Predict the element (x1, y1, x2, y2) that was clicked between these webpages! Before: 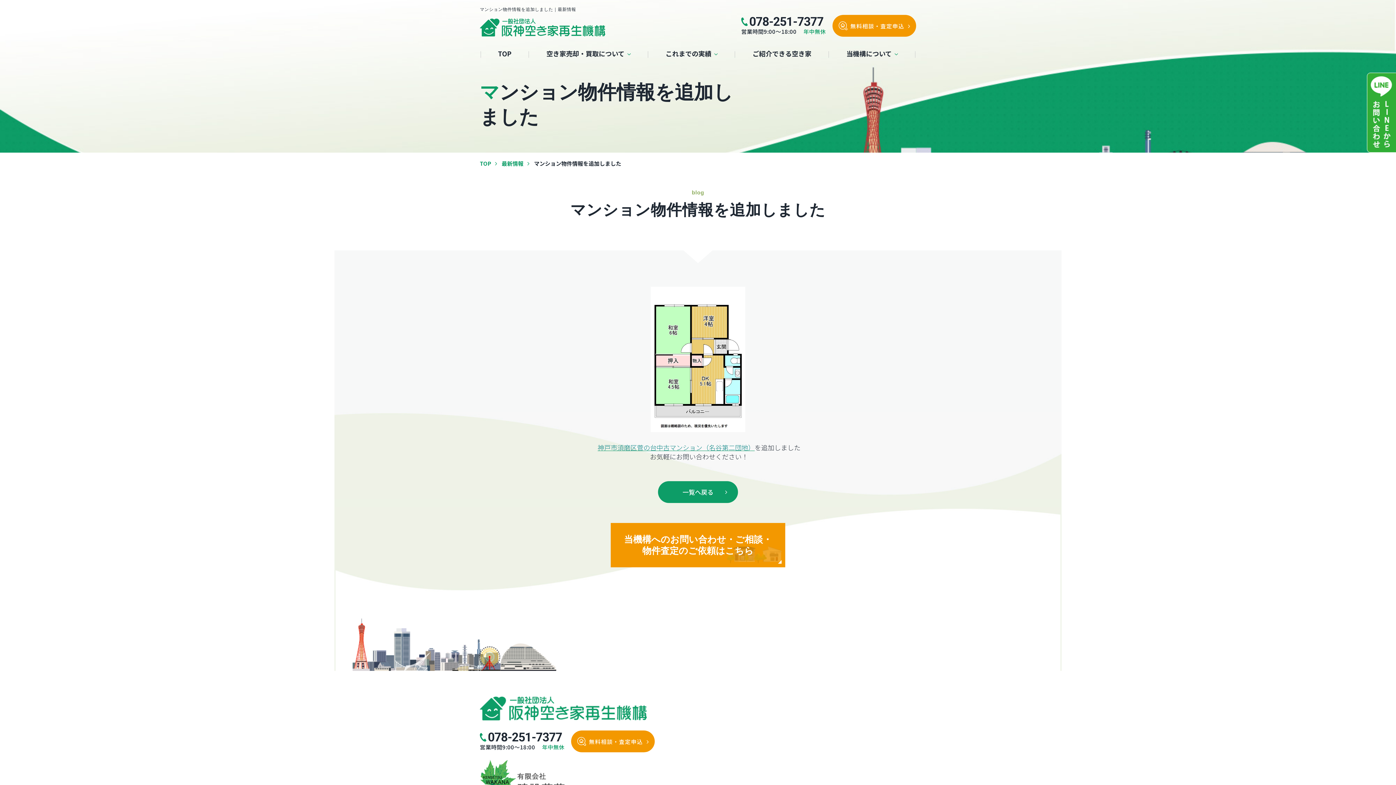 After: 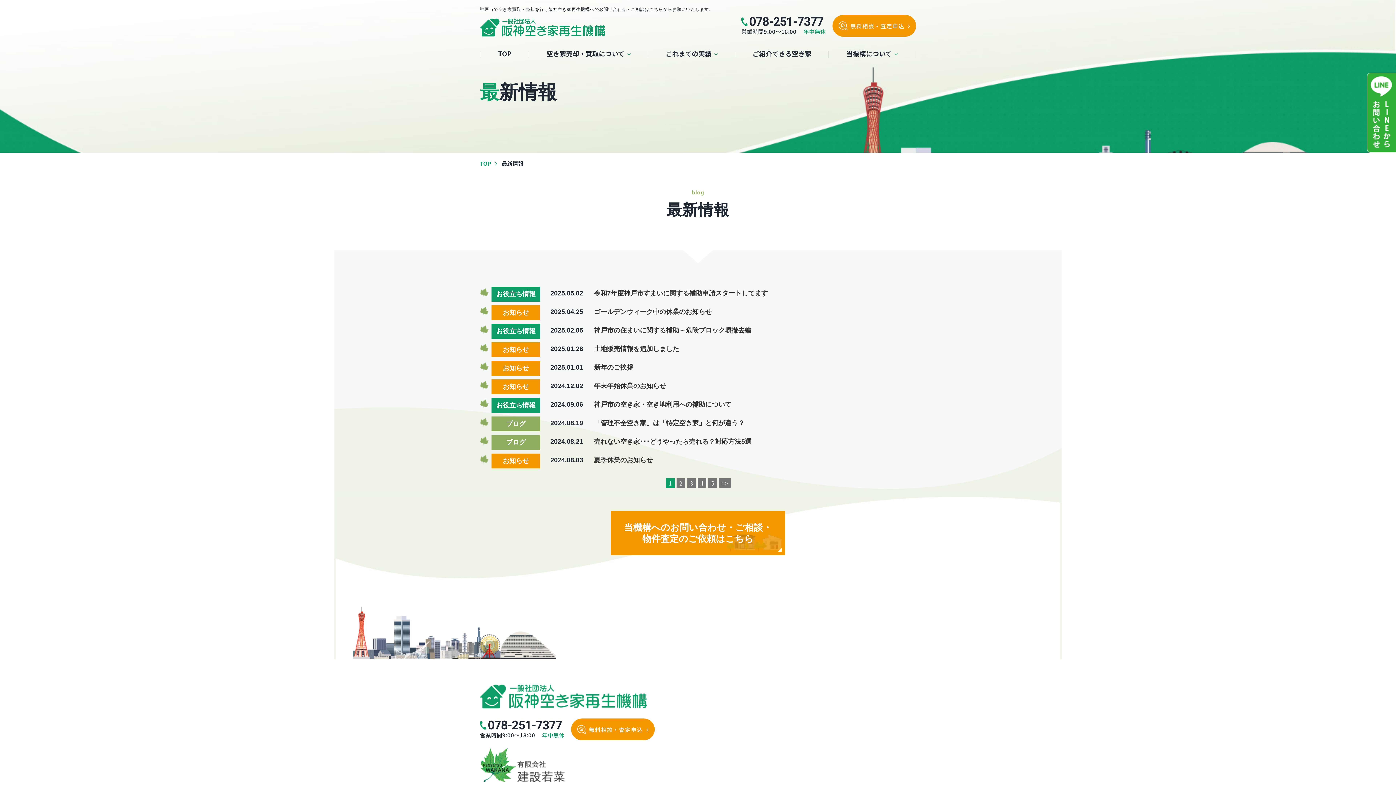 Action: bbox: (658, 481, 738, 503) label: 一覧へ戻る